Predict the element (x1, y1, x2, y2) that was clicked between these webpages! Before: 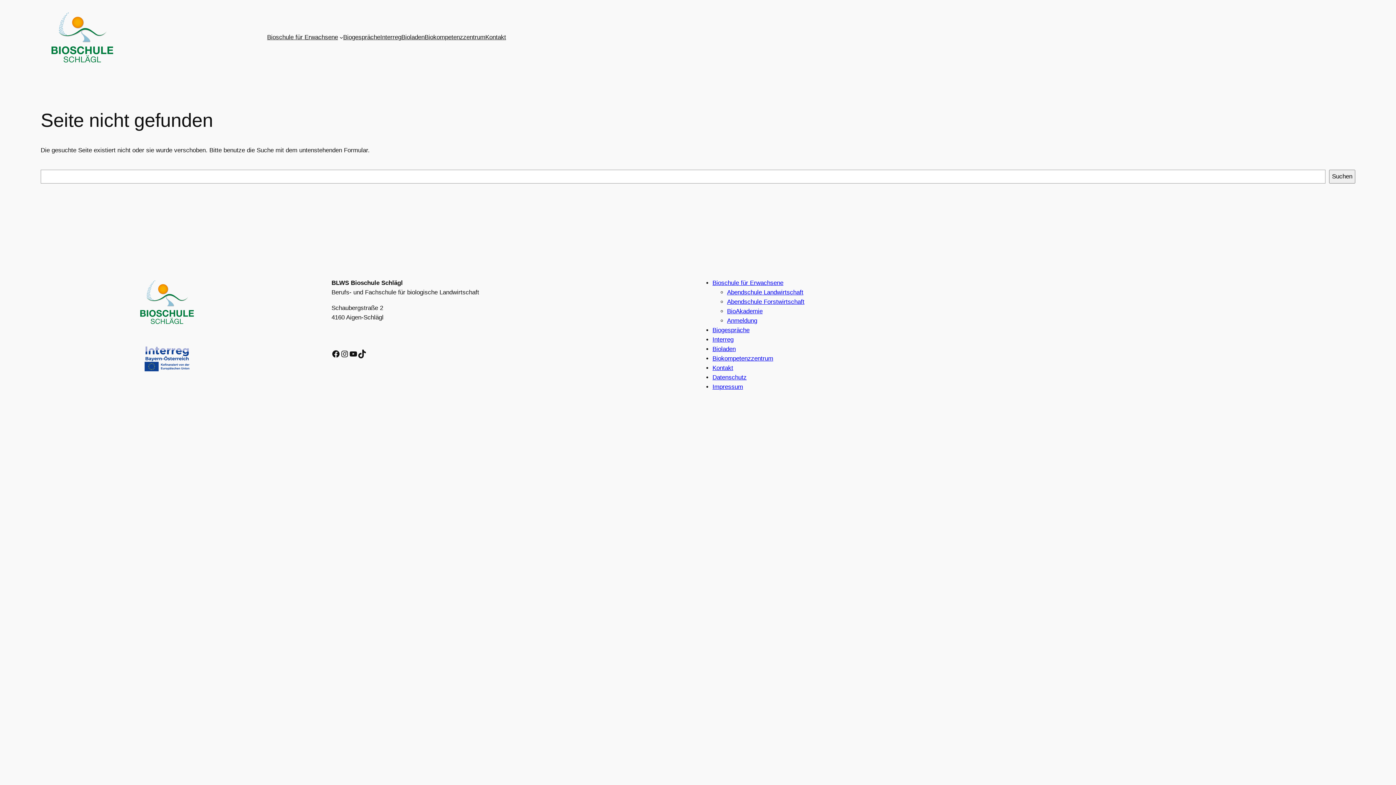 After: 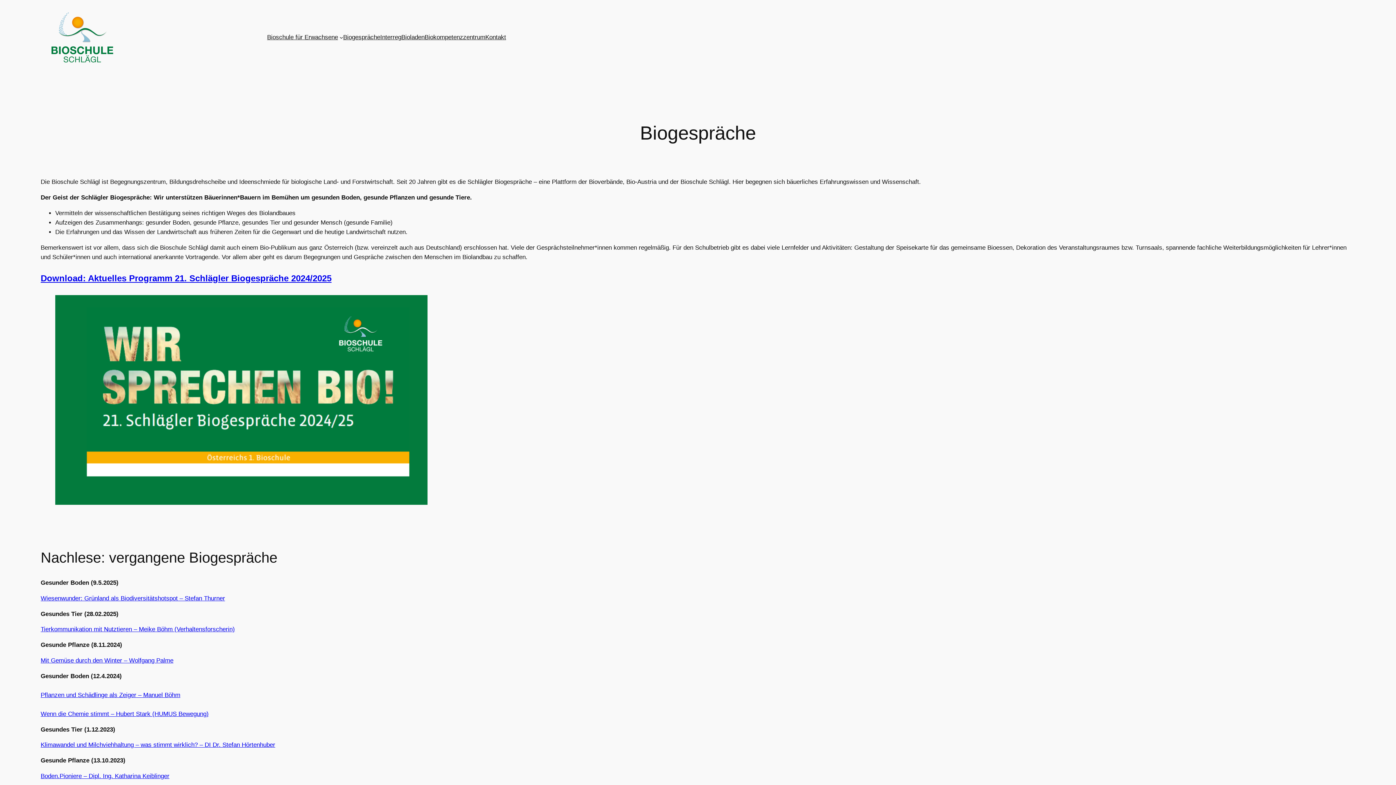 Action: bbox: (712, 326, 749, 333) label: Biogespräche